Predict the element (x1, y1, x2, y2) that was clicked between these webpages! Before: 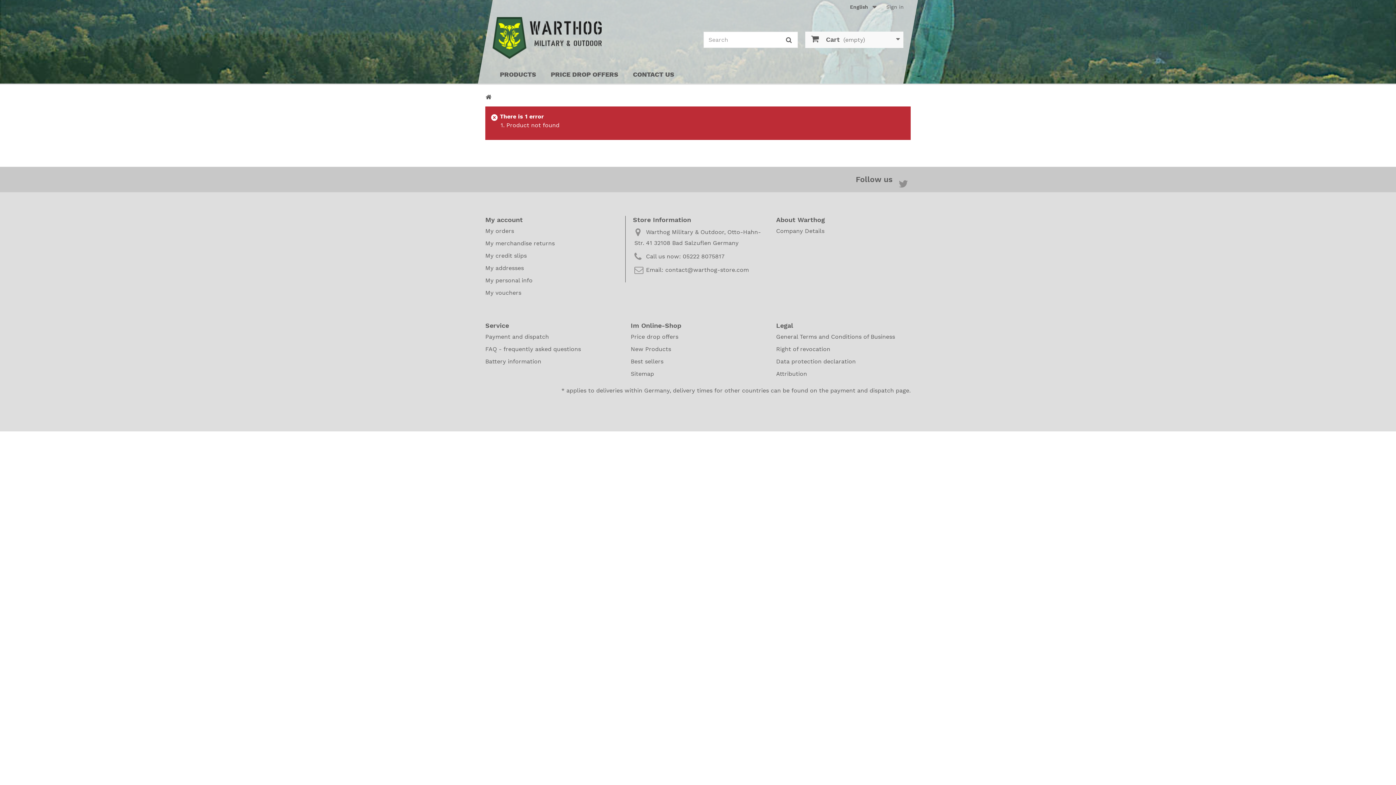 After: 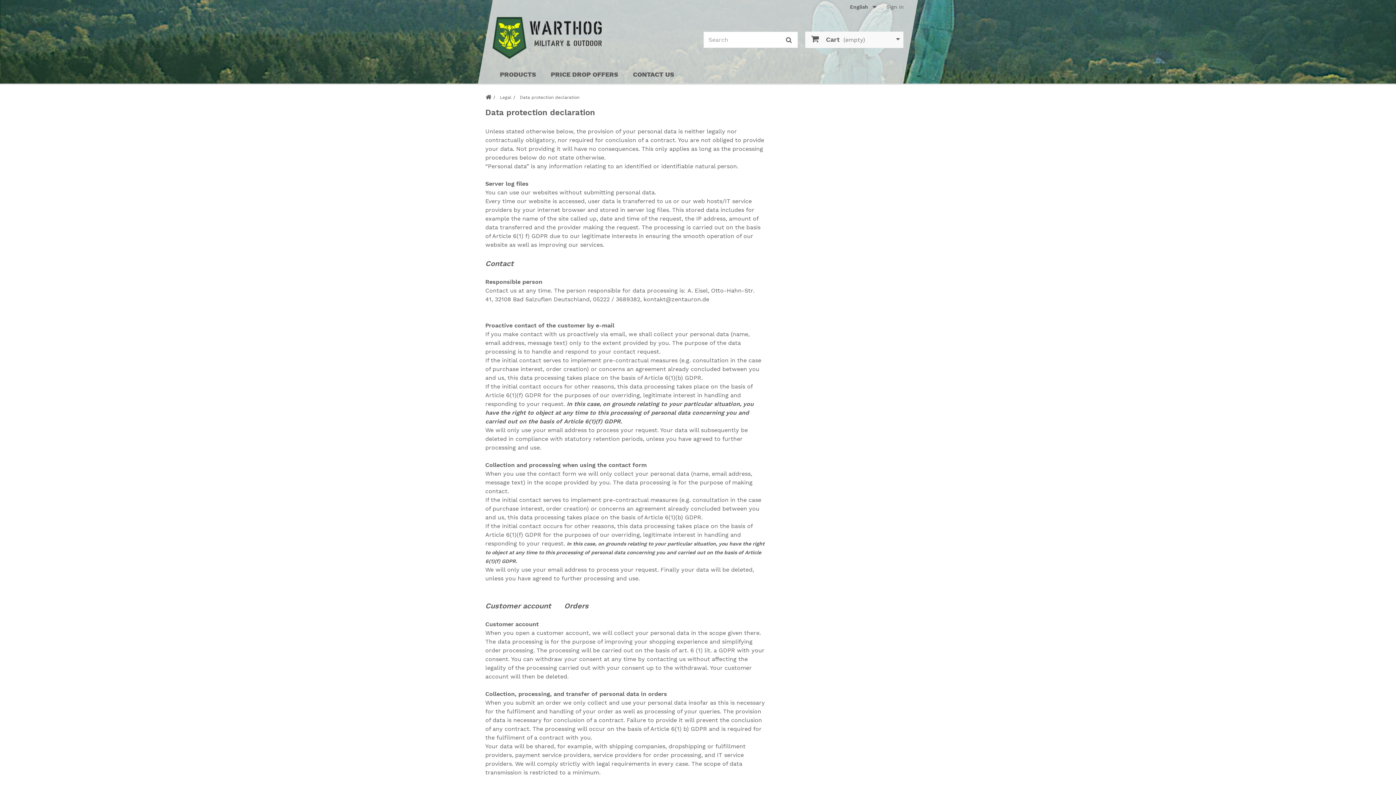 Action: bbox: (776, 358, 855, 365) label: Data protection declaration